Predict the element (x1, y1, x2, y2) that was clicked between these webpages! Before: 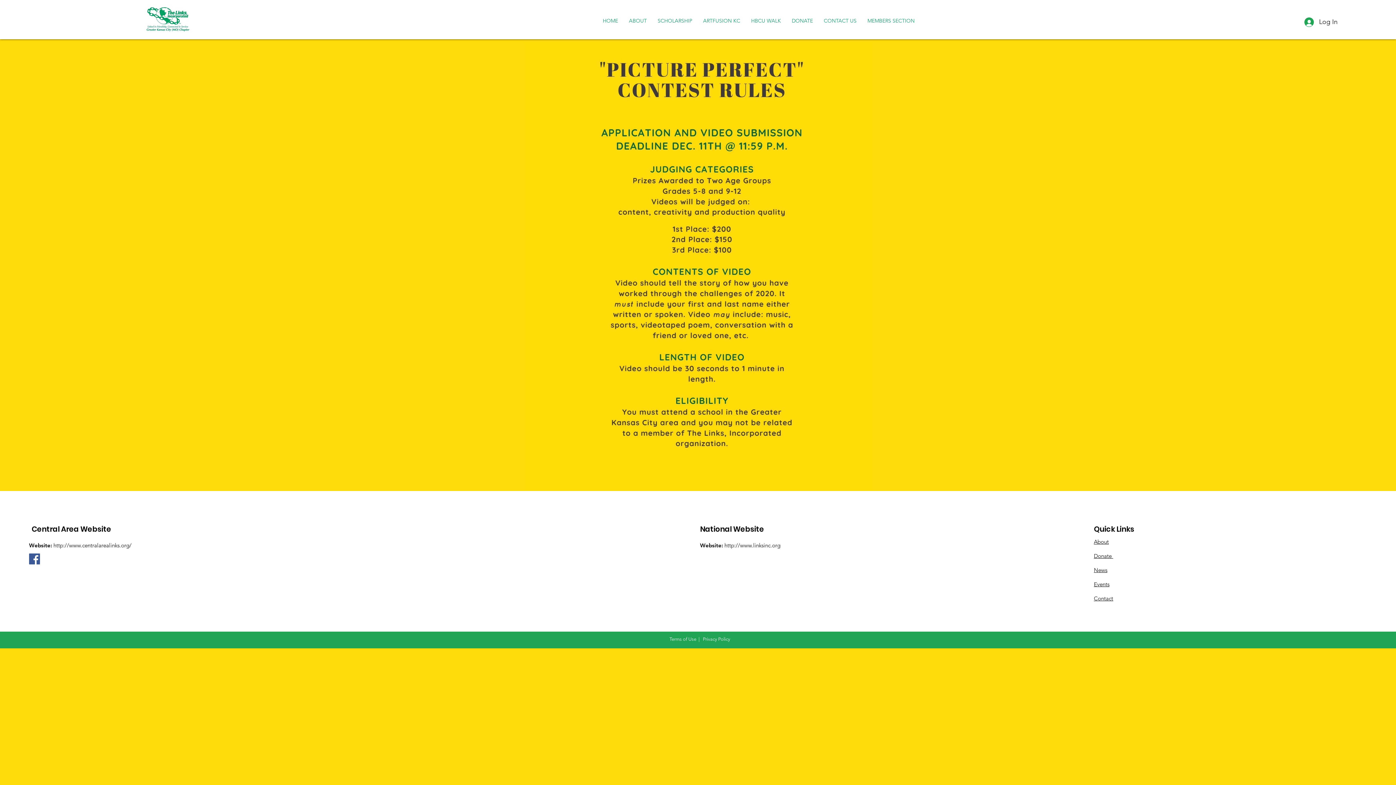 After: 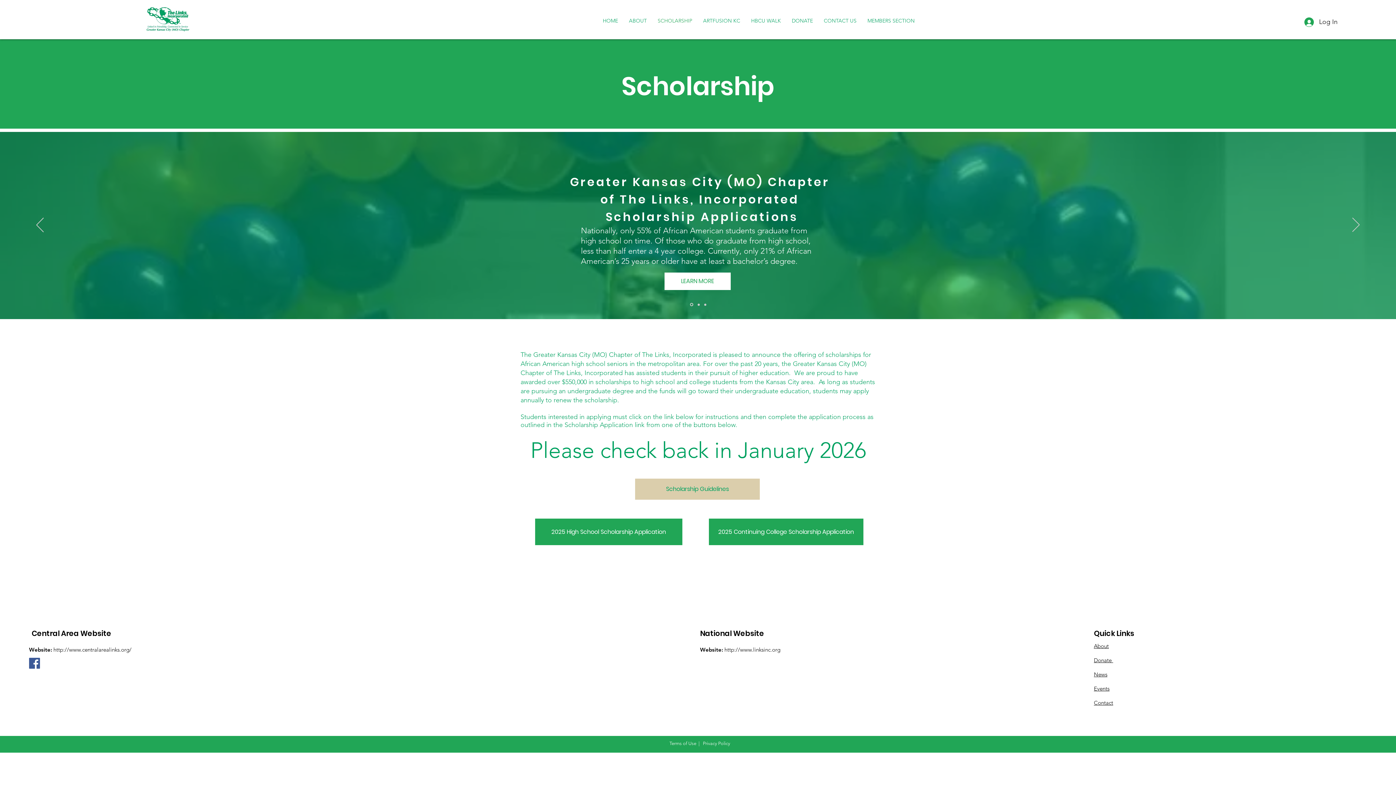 Action: label: SCHOLARSHIP bbox: (652, 12, 697, 29)